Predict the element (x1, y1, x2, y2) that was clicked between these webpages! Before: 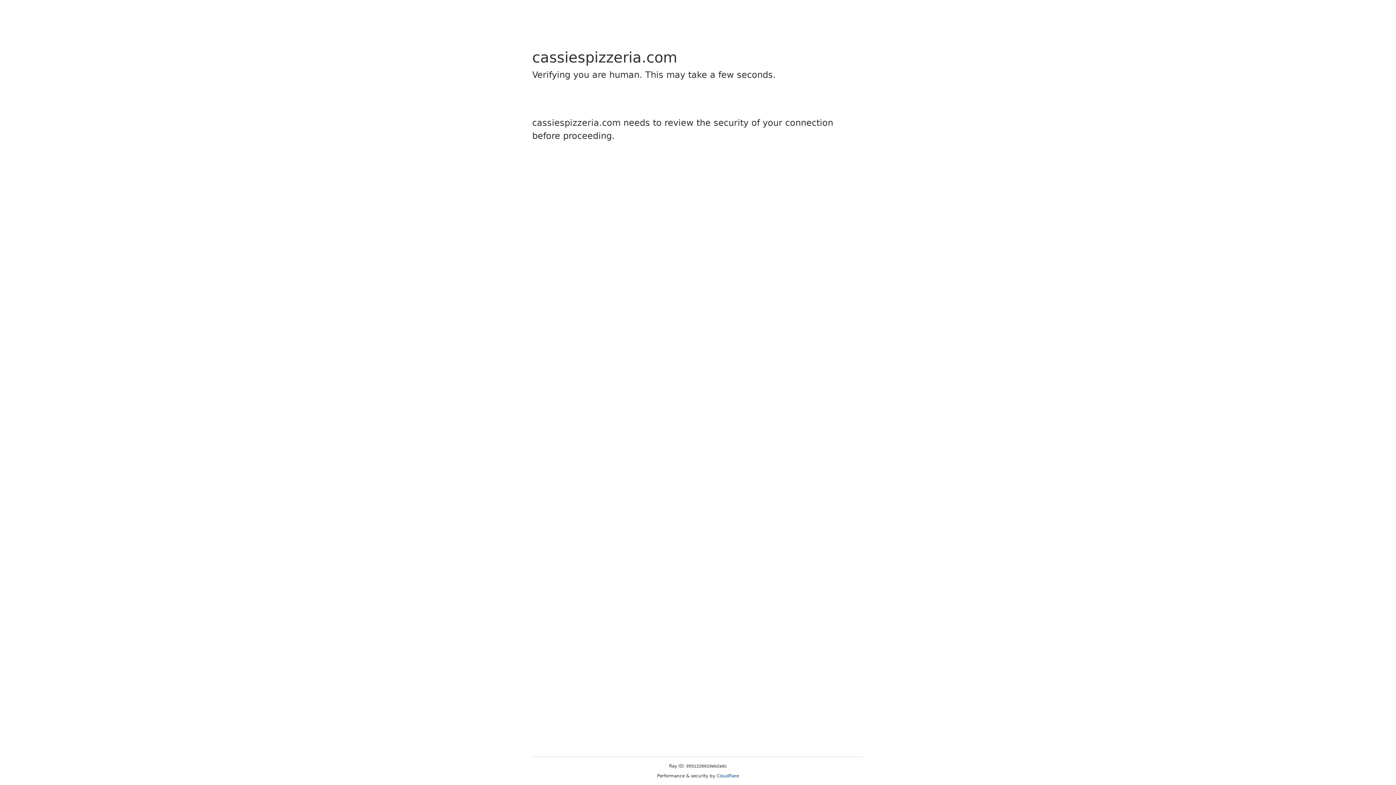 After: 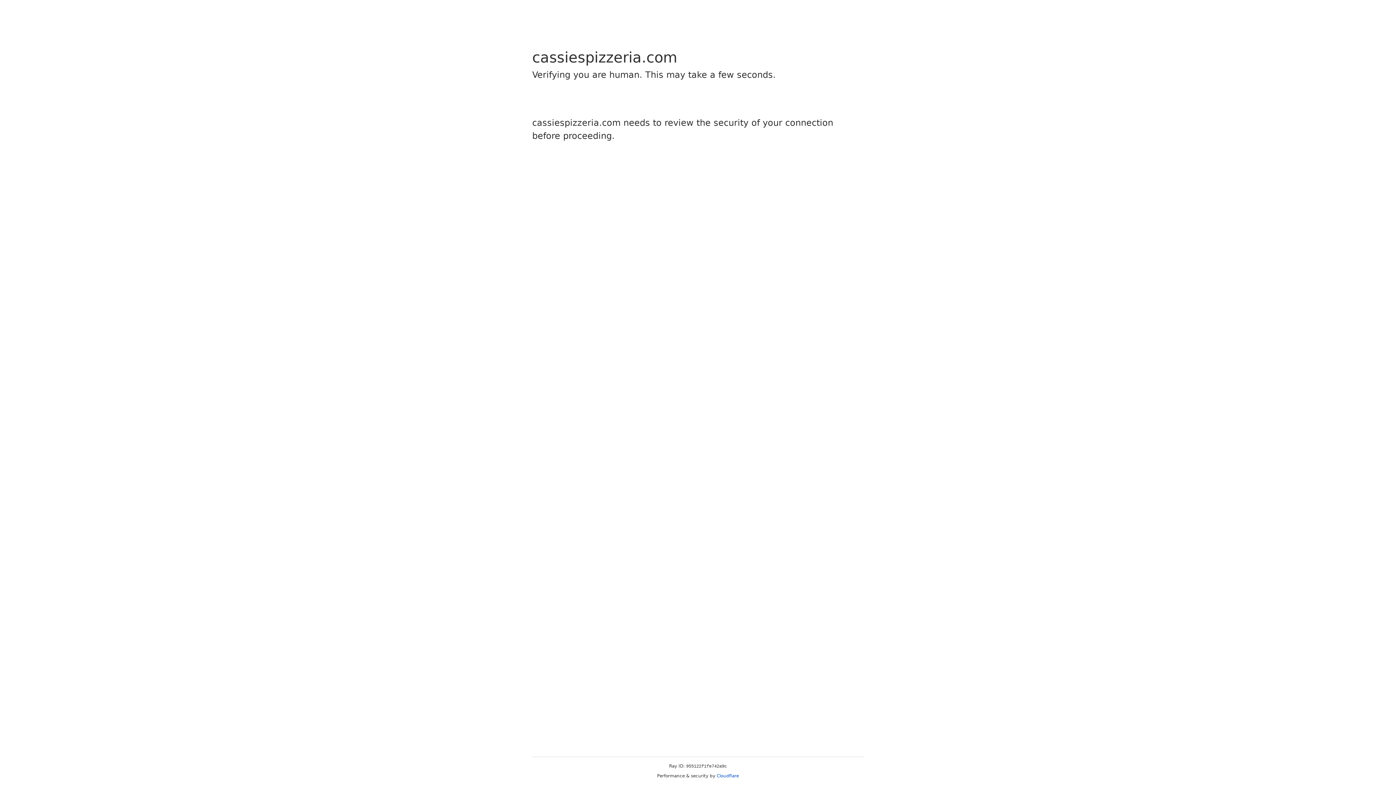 Action: label: Cloudflare bbox: (716, 773, 739, 778)